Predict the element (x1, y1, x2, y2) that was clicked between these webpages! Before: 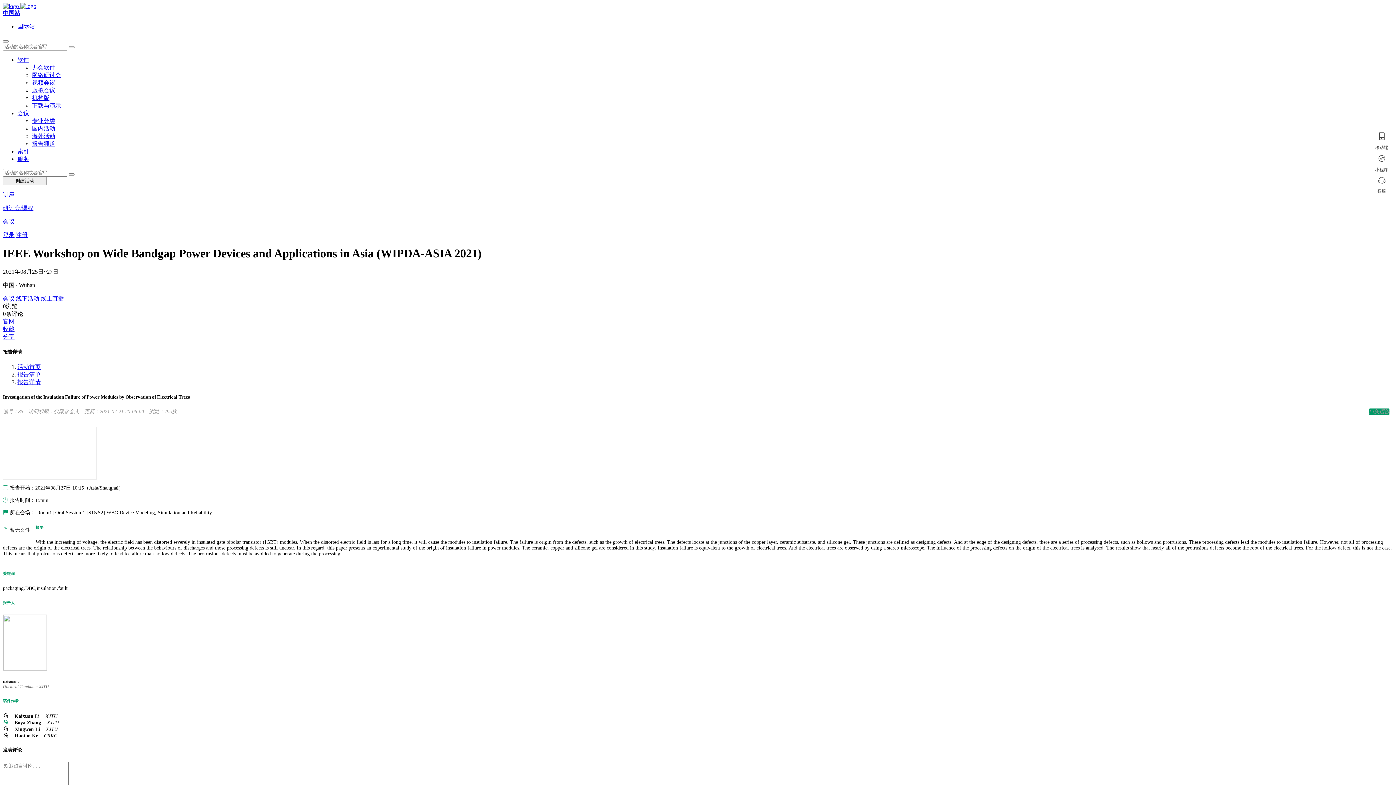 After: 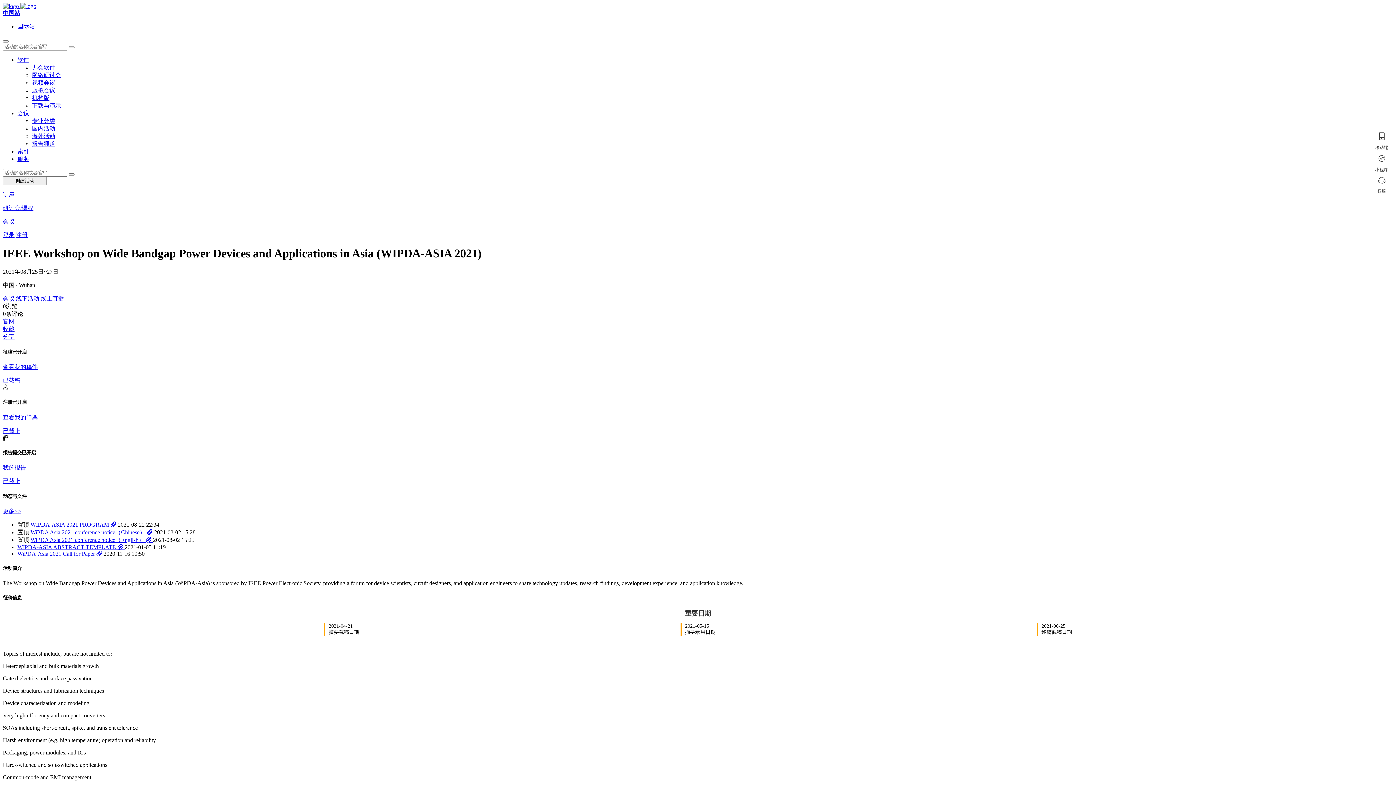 Action: label: 活动首页 bbox: (17, 364, 40, 370)